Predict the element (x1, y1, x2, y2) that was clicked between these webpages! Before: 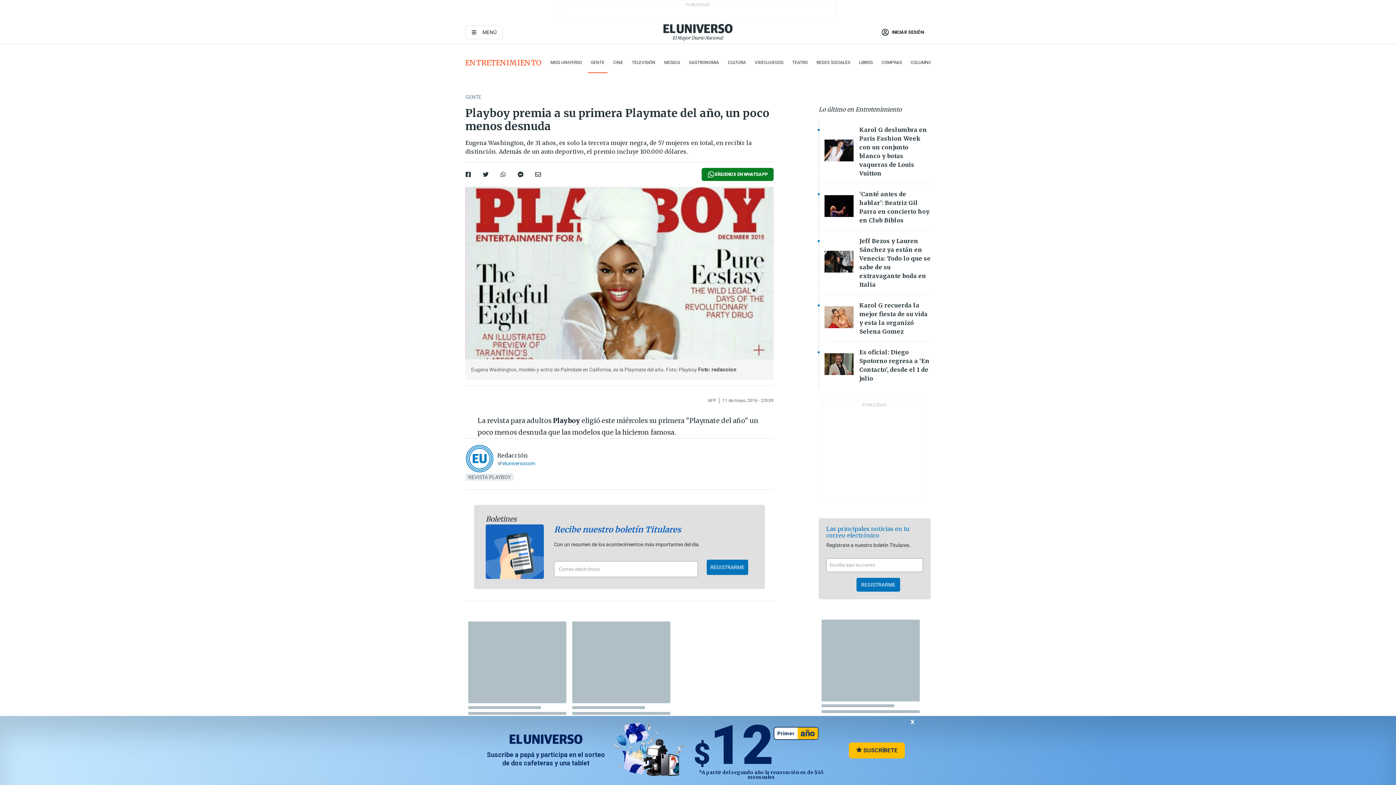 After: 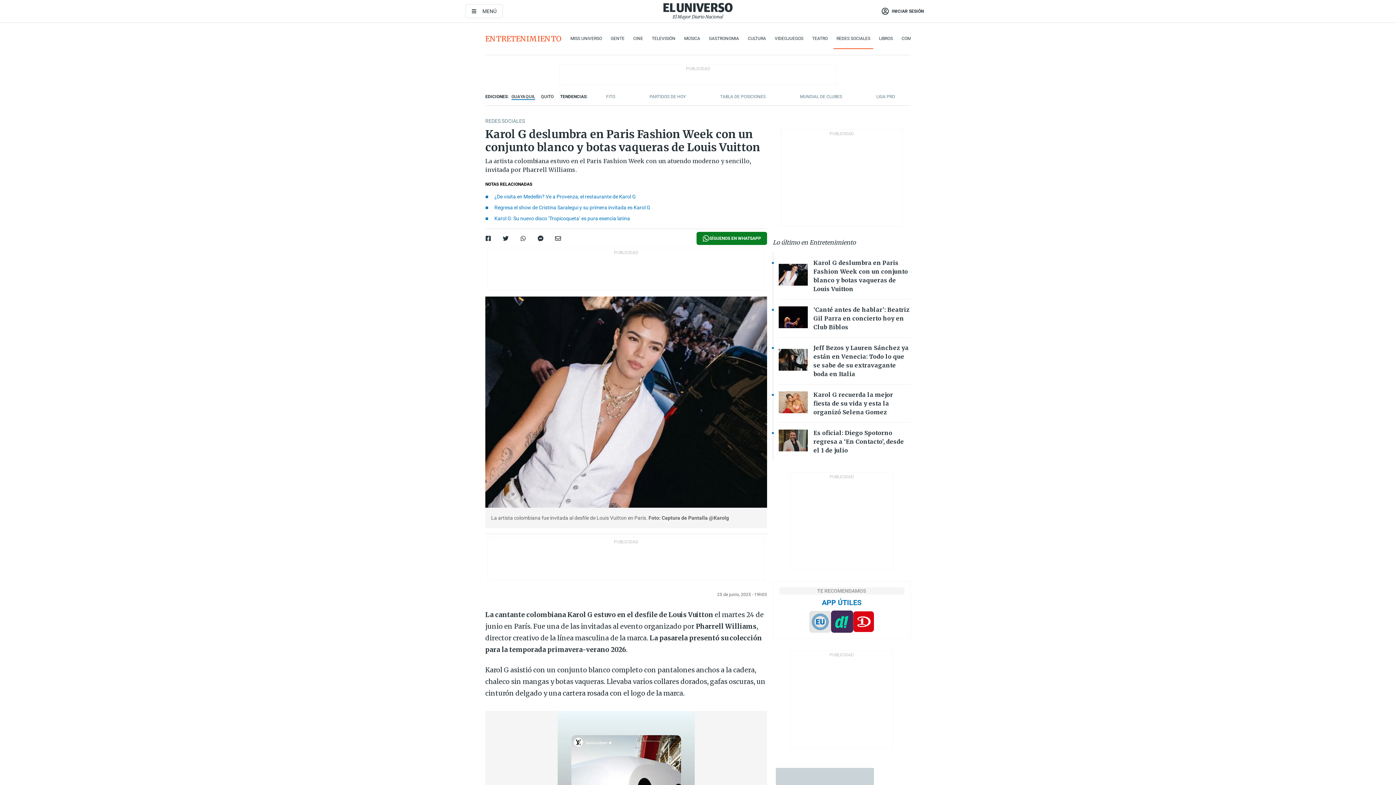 Action: label: Imagenes de las noticias bbox: (824, 139, 853, 163)